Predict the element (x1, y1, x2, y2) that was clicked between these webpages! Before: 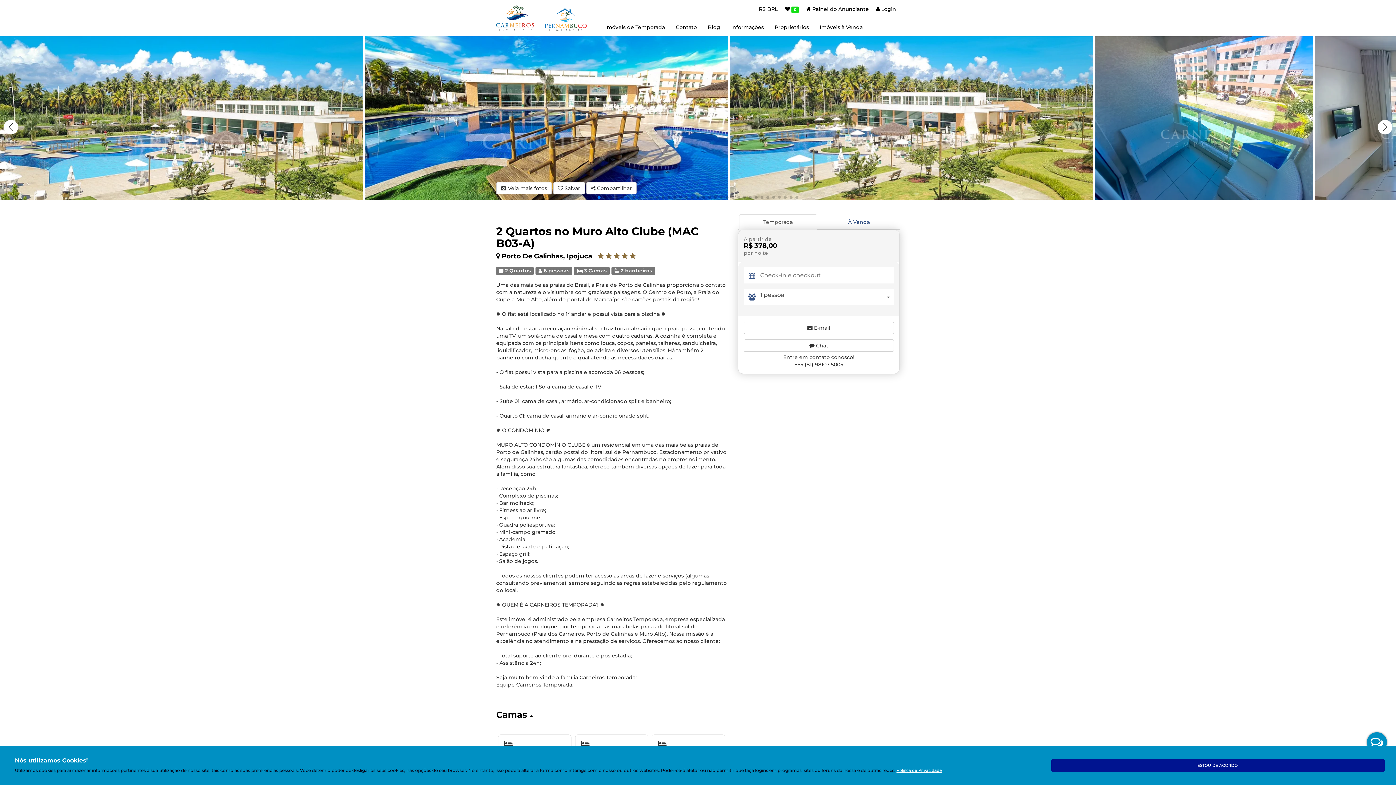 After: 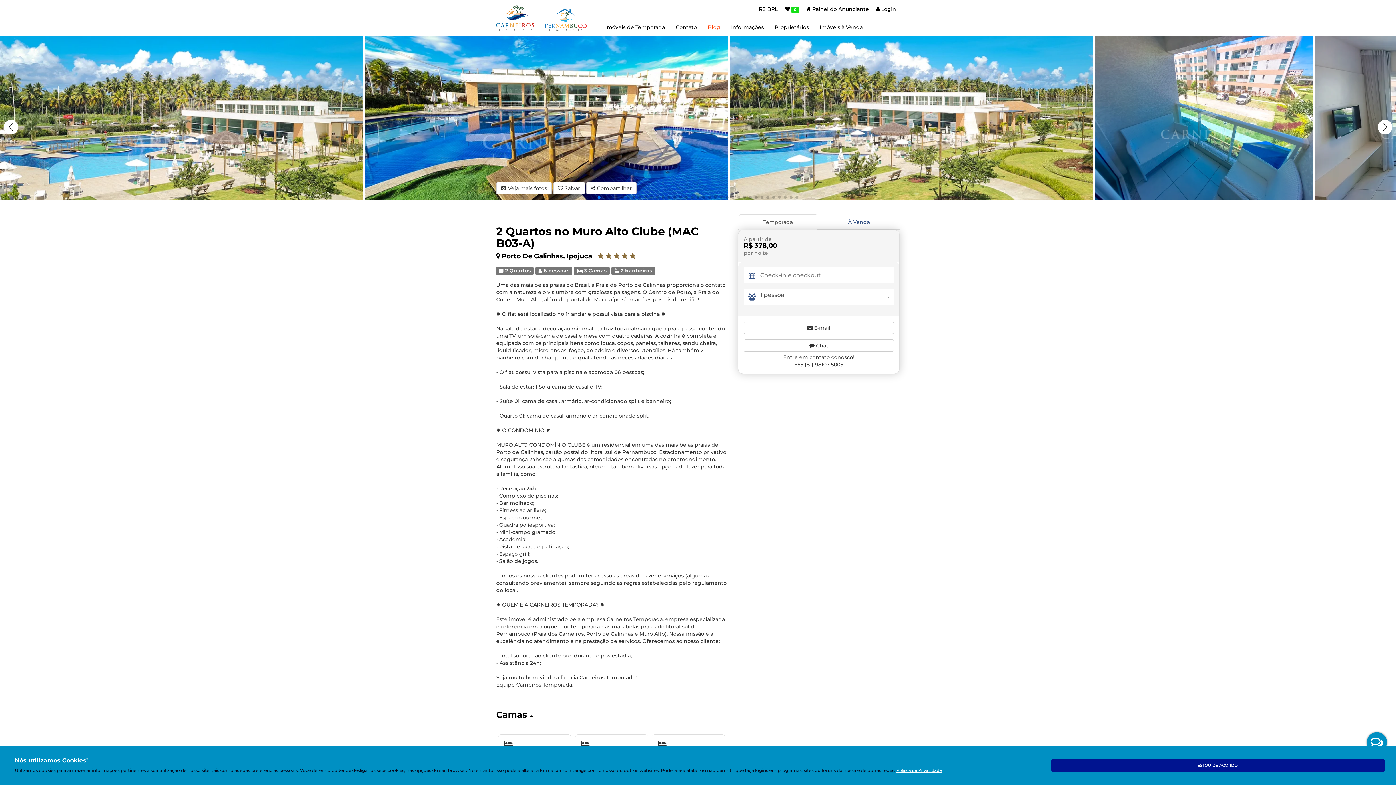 Action: label: Blog bbox: (702, 18, 725, 36)